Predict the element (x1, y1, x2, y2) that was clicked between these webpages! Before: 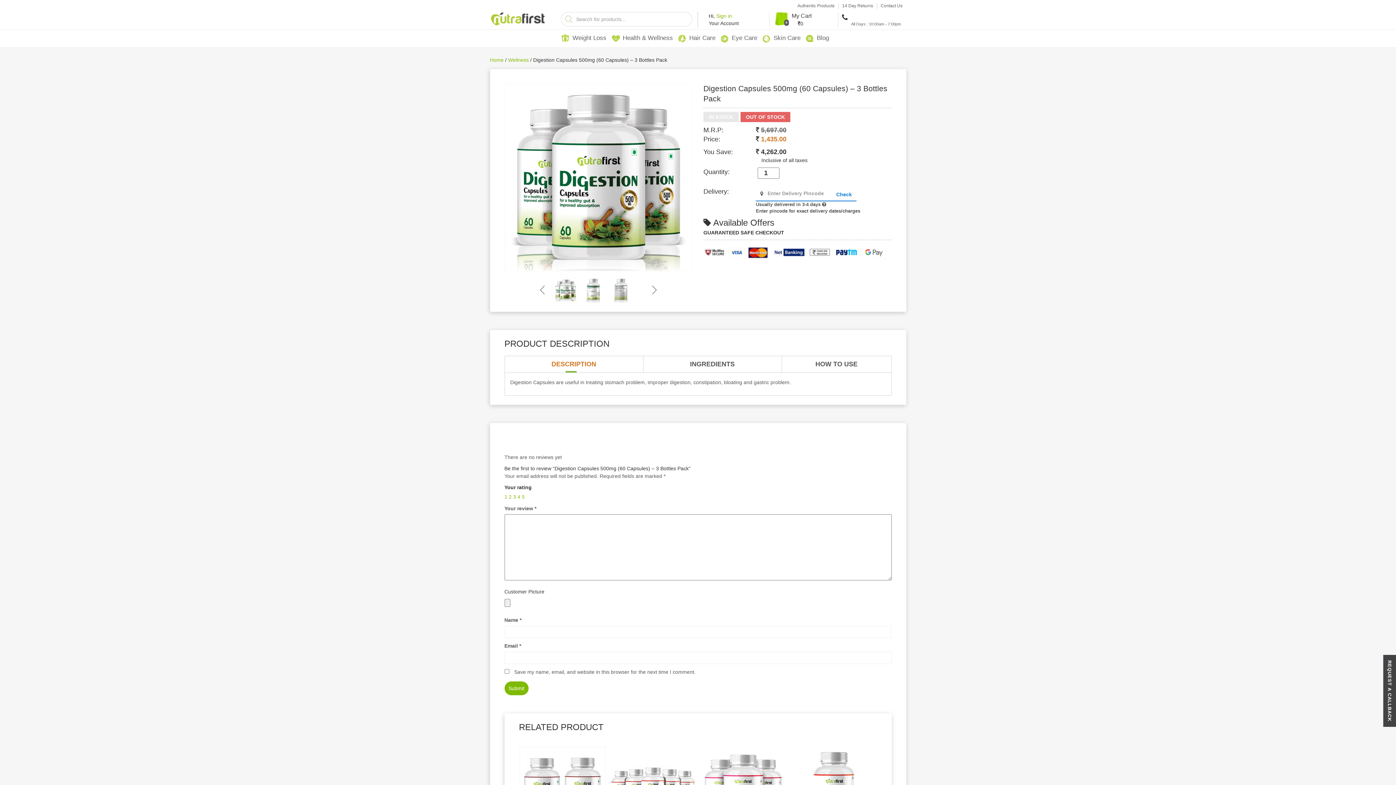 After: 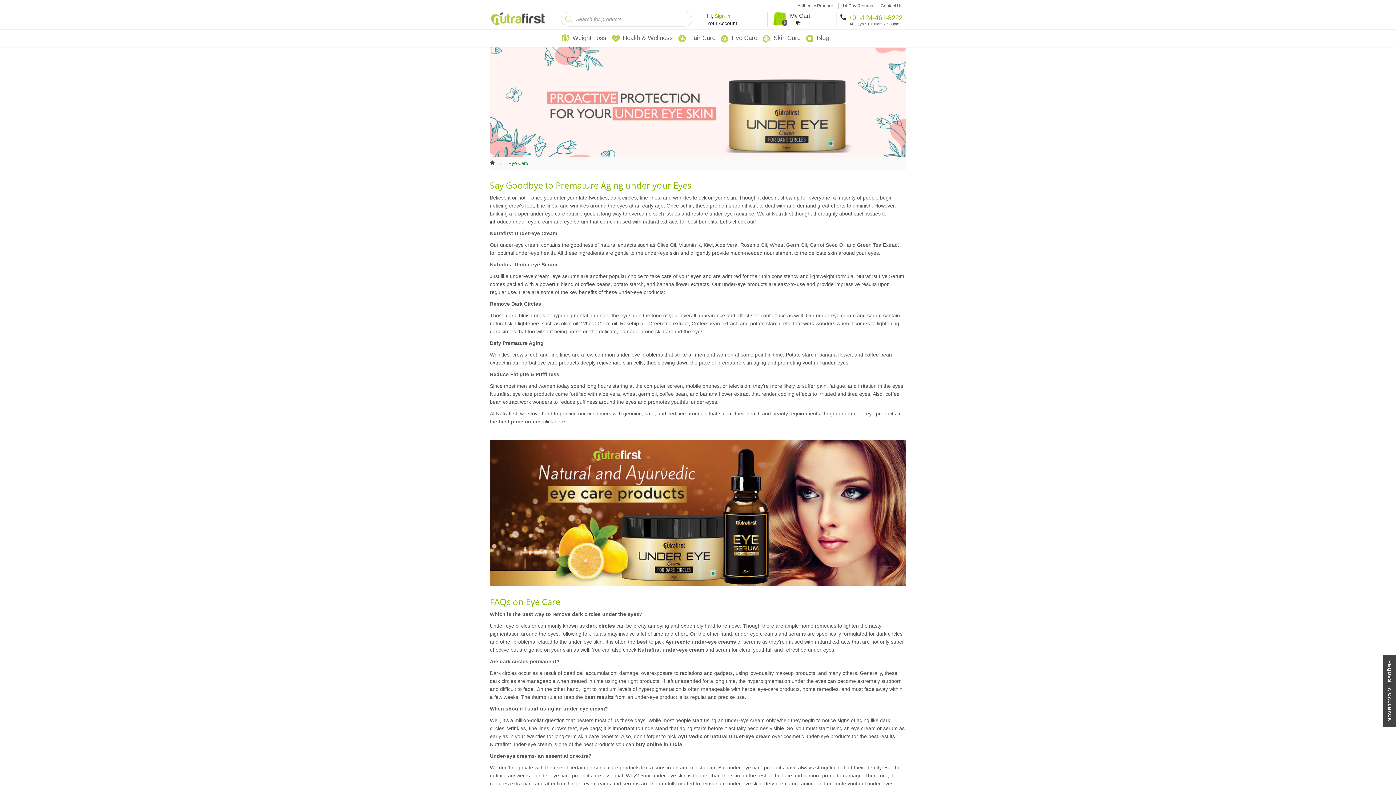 Action: label: Eye Care bbox: (732, 29, 757, 46)